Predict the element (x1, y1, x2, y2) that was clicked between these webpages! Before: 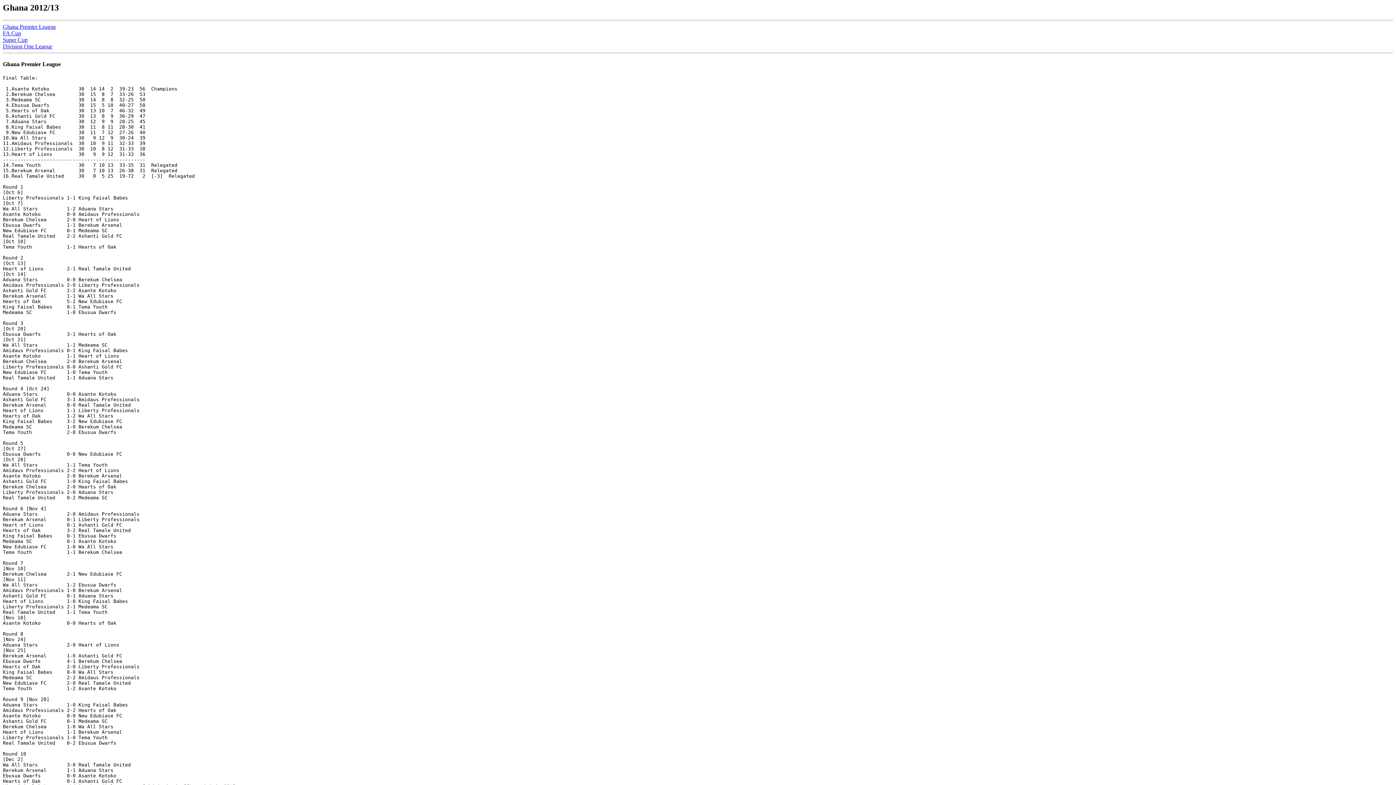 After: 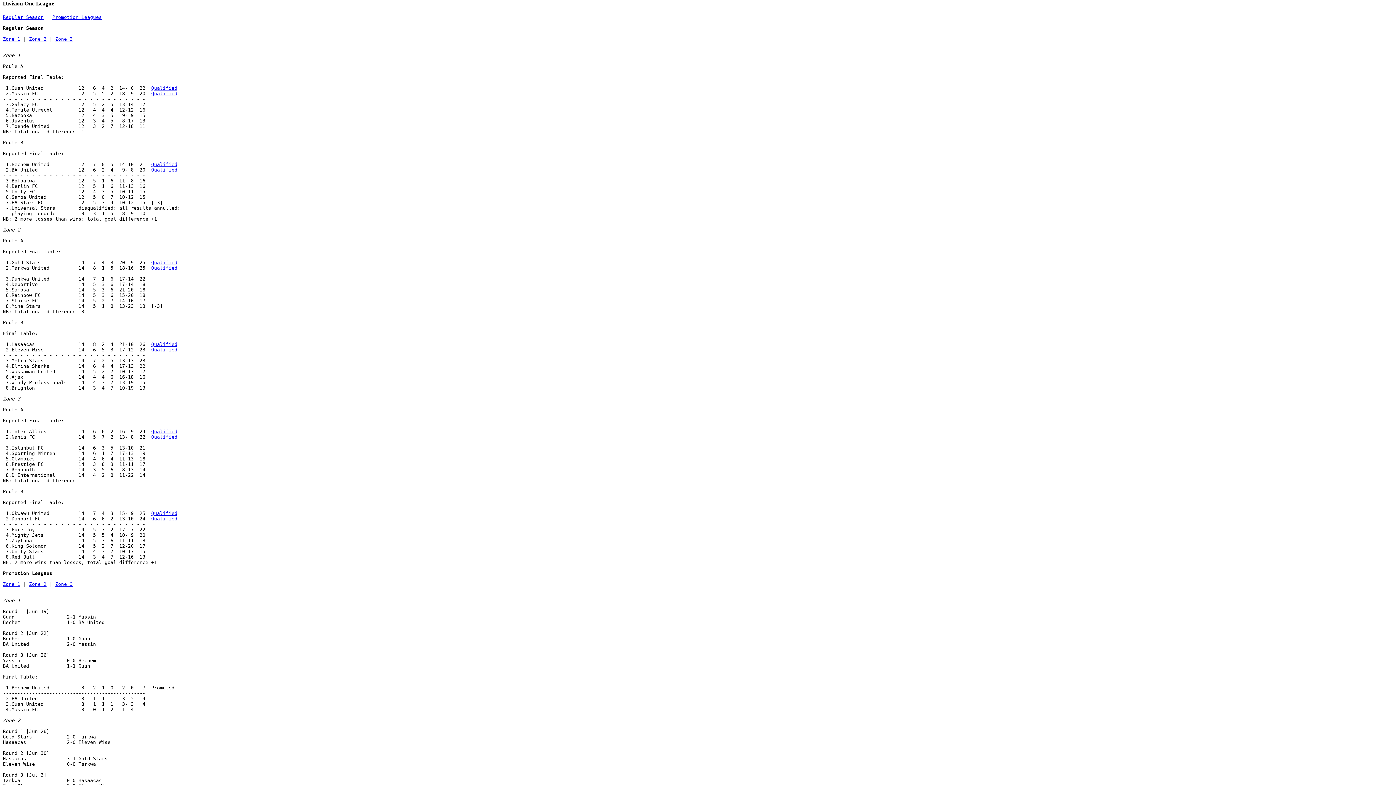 Action: label: Division One League bbox: (2, 43, 52, 49)